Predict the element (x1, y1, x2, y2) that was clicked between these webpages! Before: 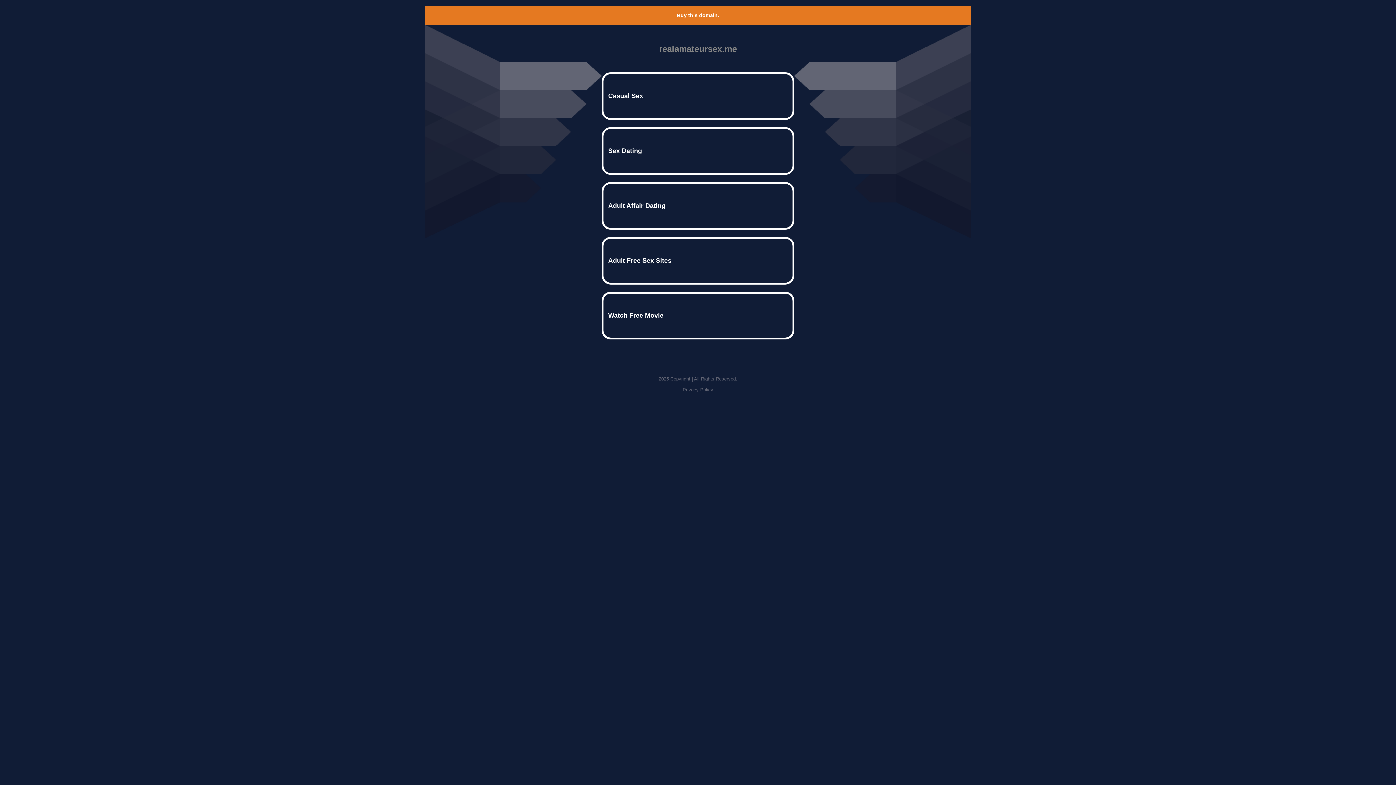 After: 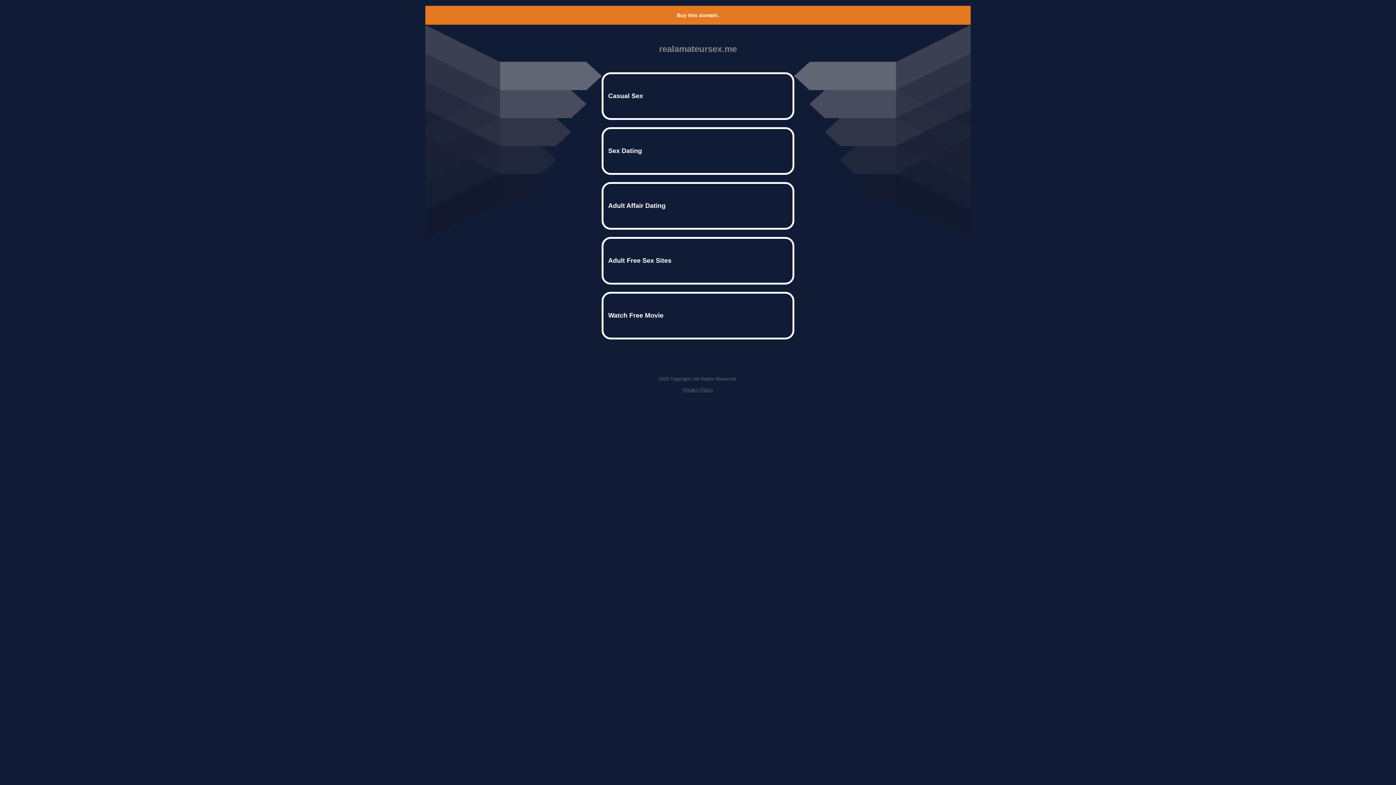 Action: bbox: (682, 387, 713, 392) label: Privacy Policy